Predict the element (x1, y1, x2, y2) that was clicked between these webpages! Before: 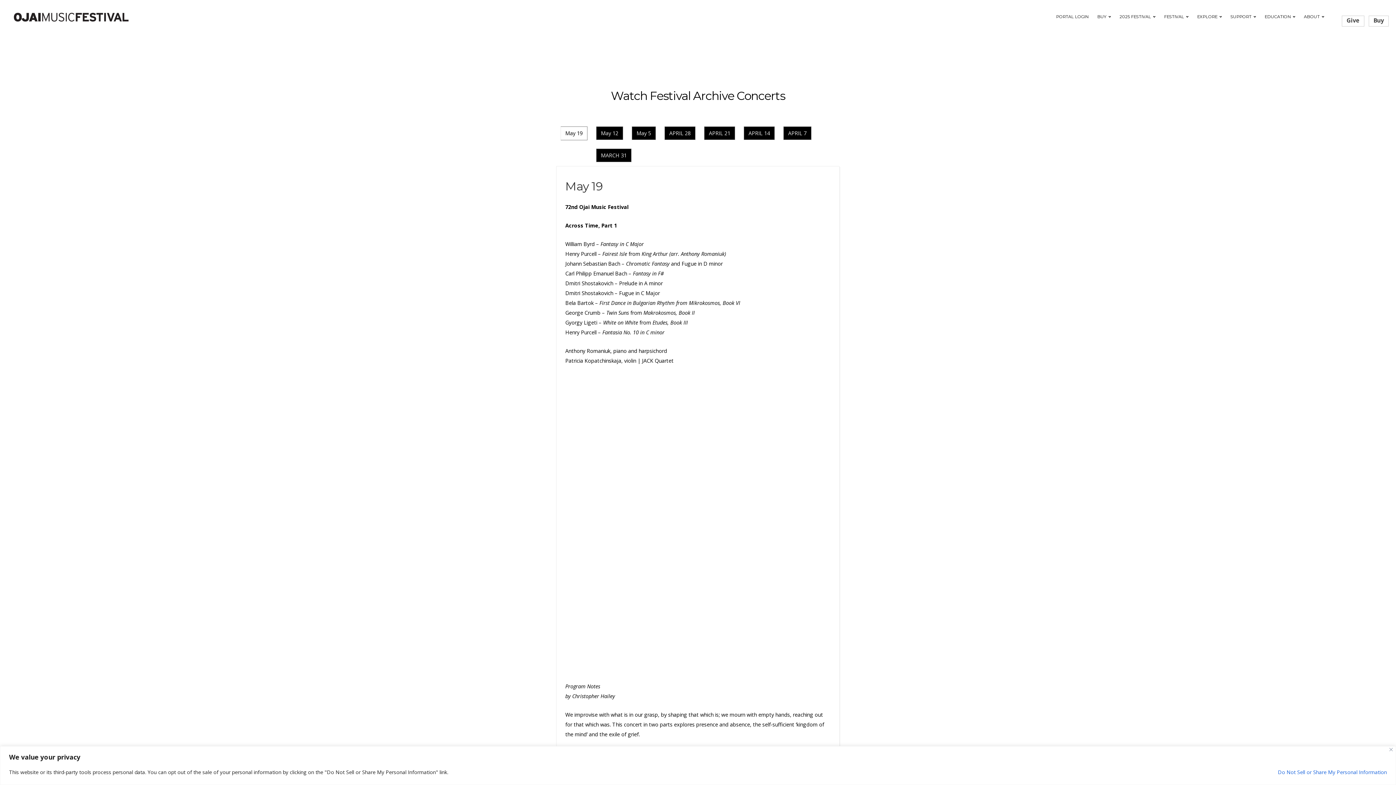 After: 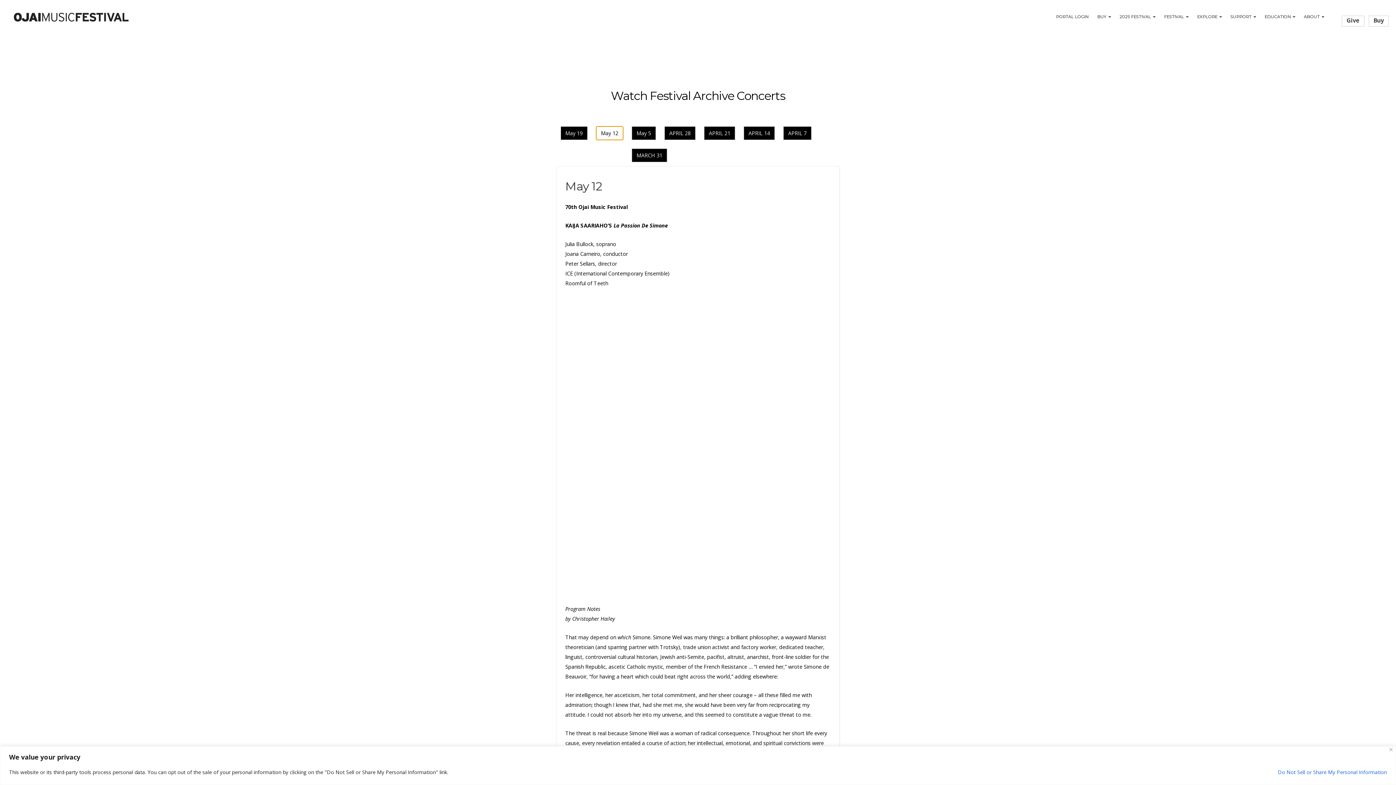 Action: label: May 12 bbox: (596, 126, 622, 139)